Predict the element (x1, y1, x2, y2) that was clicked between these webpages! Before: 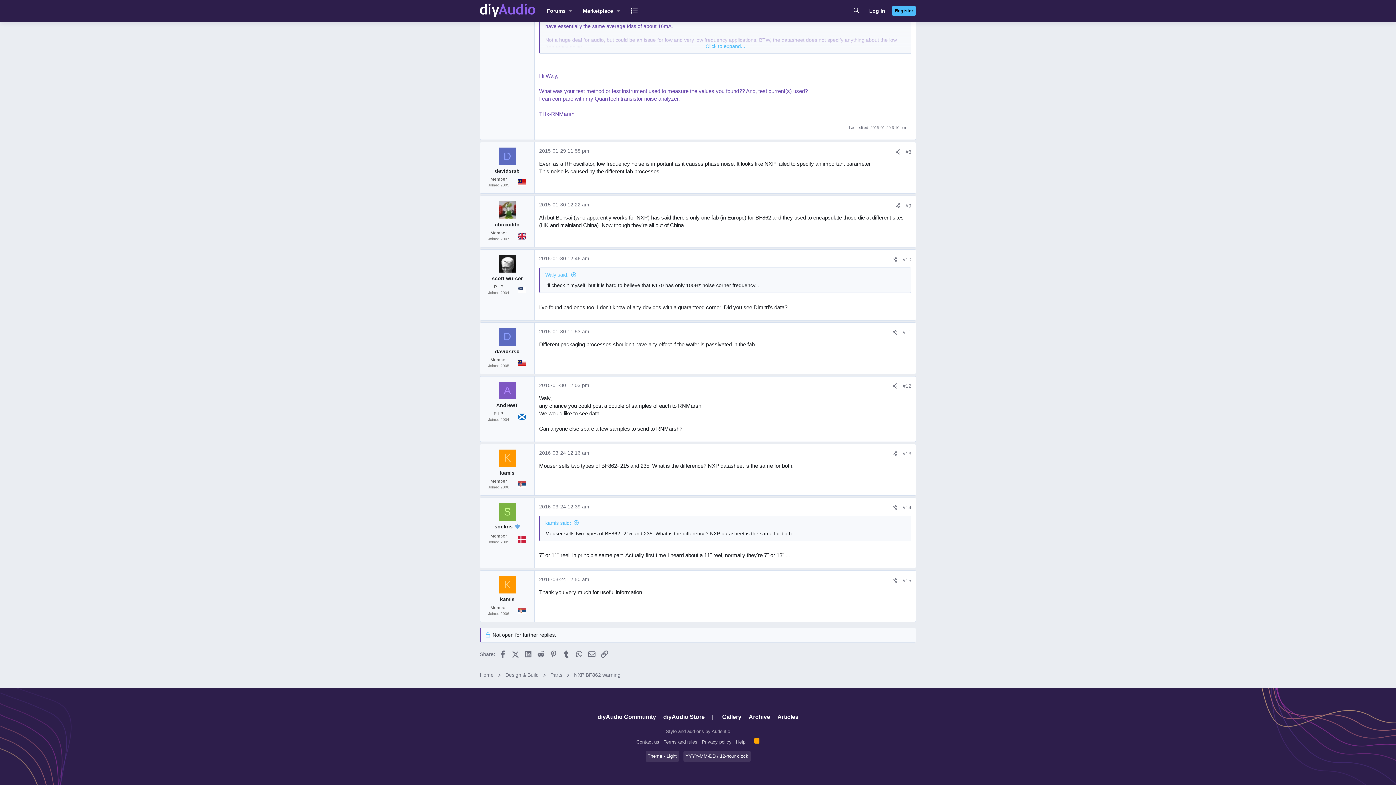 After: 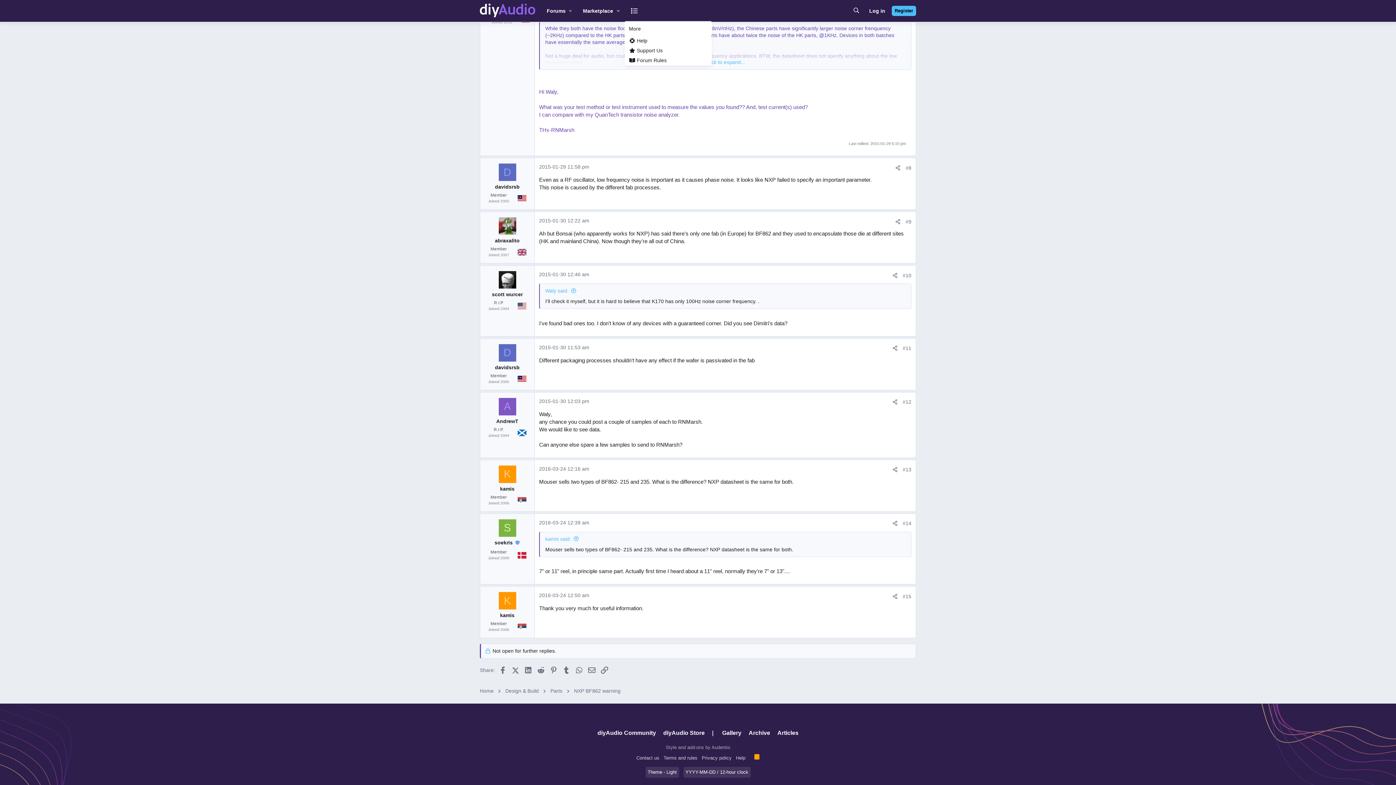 Action: bbox: (624, 0, 640, 21)